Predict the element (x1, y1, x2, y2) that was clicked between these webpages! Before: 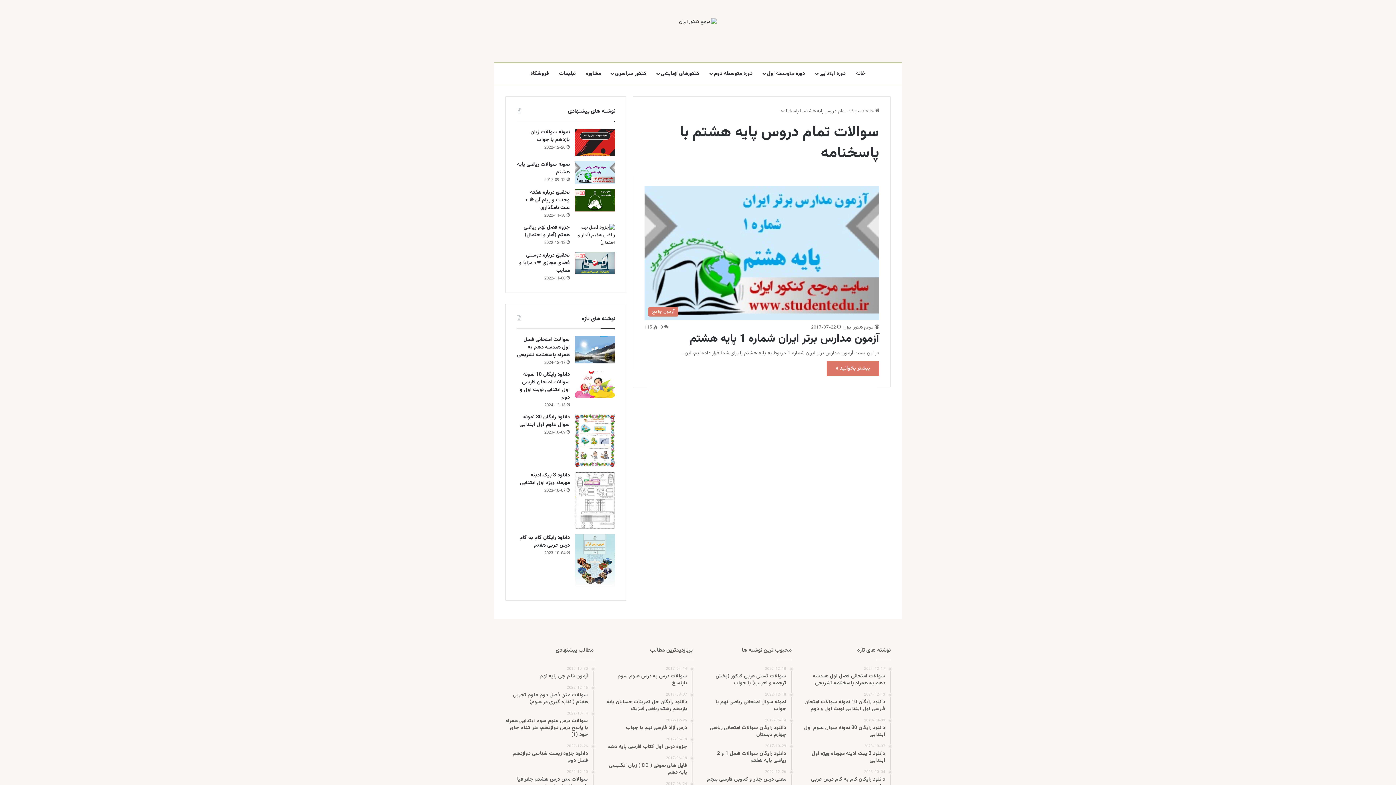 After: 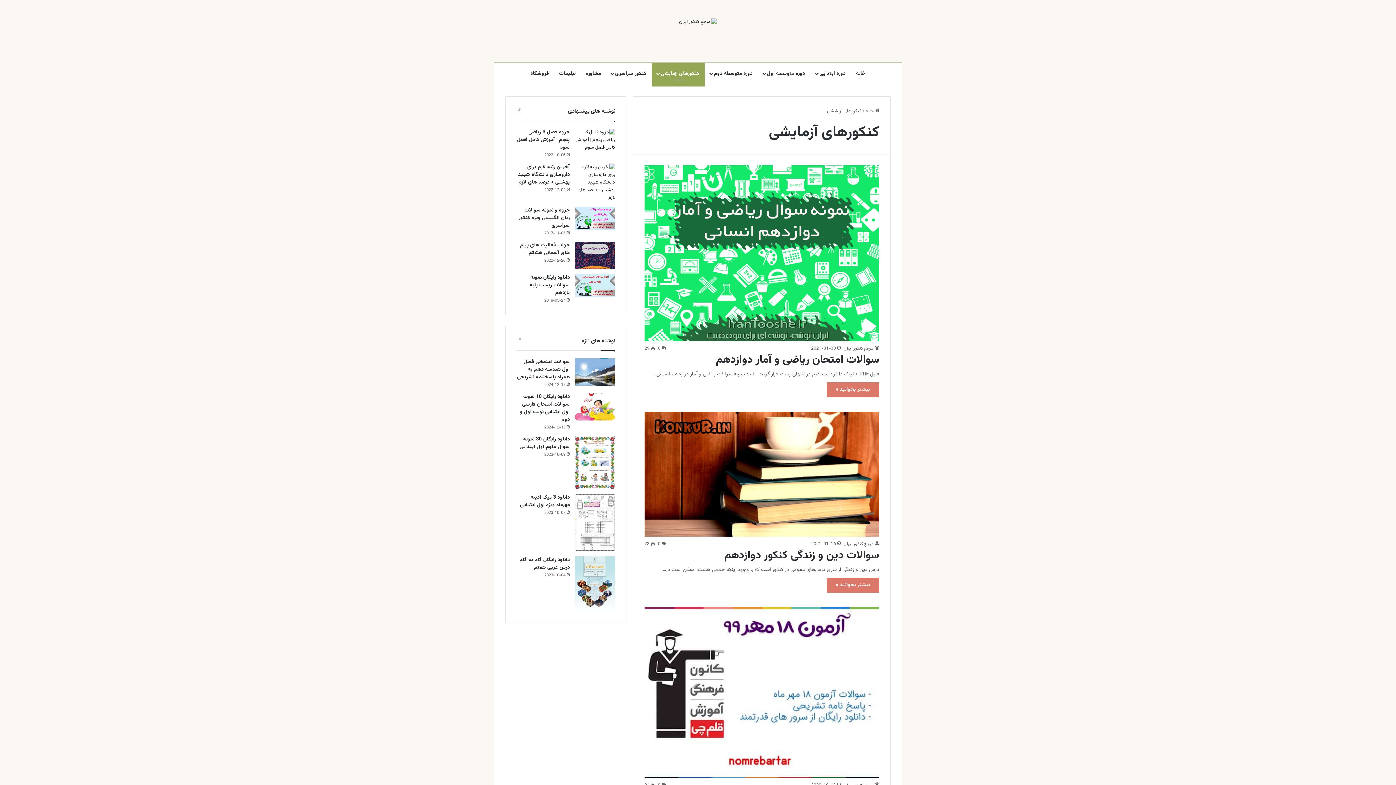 Action: label: کنکورهای آزمایشی bbox: (652, 62, 705, 84)